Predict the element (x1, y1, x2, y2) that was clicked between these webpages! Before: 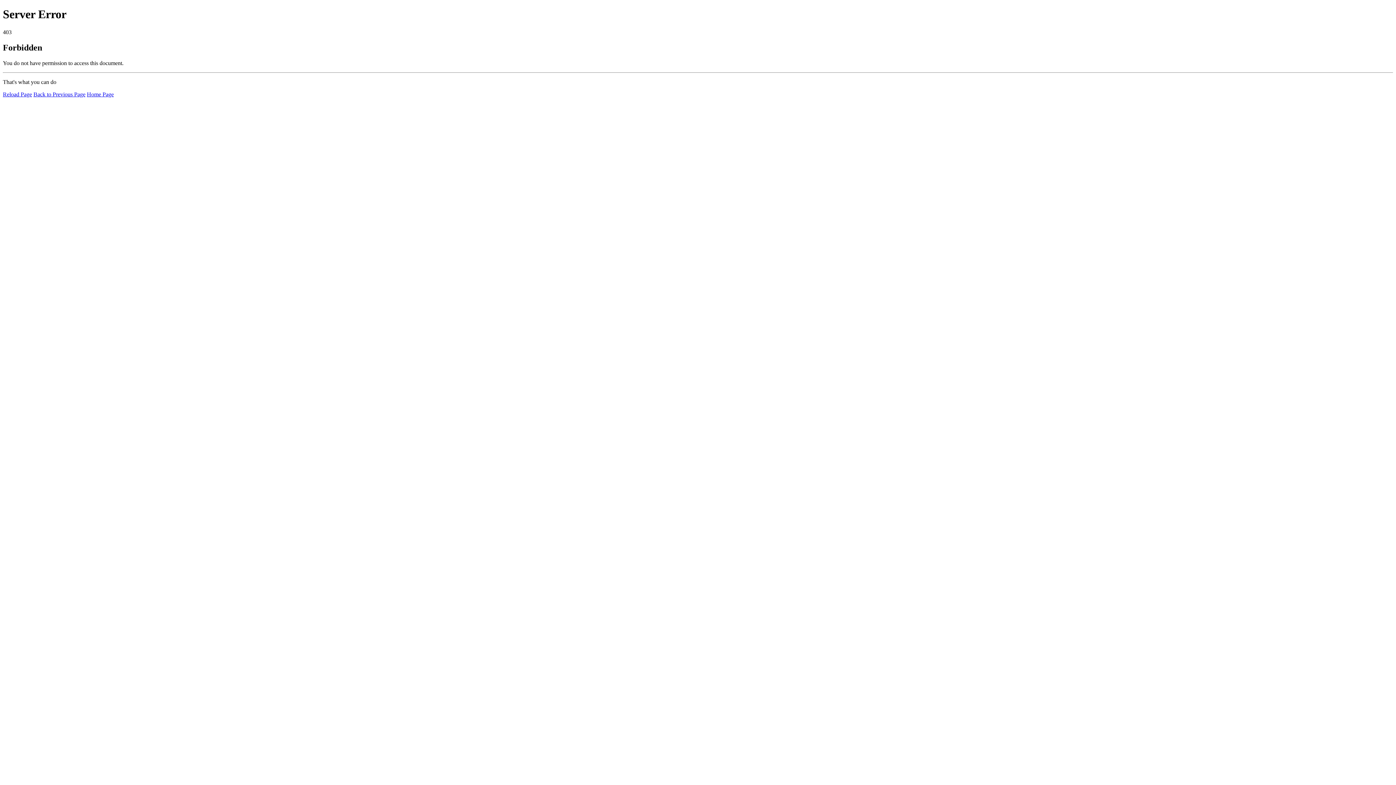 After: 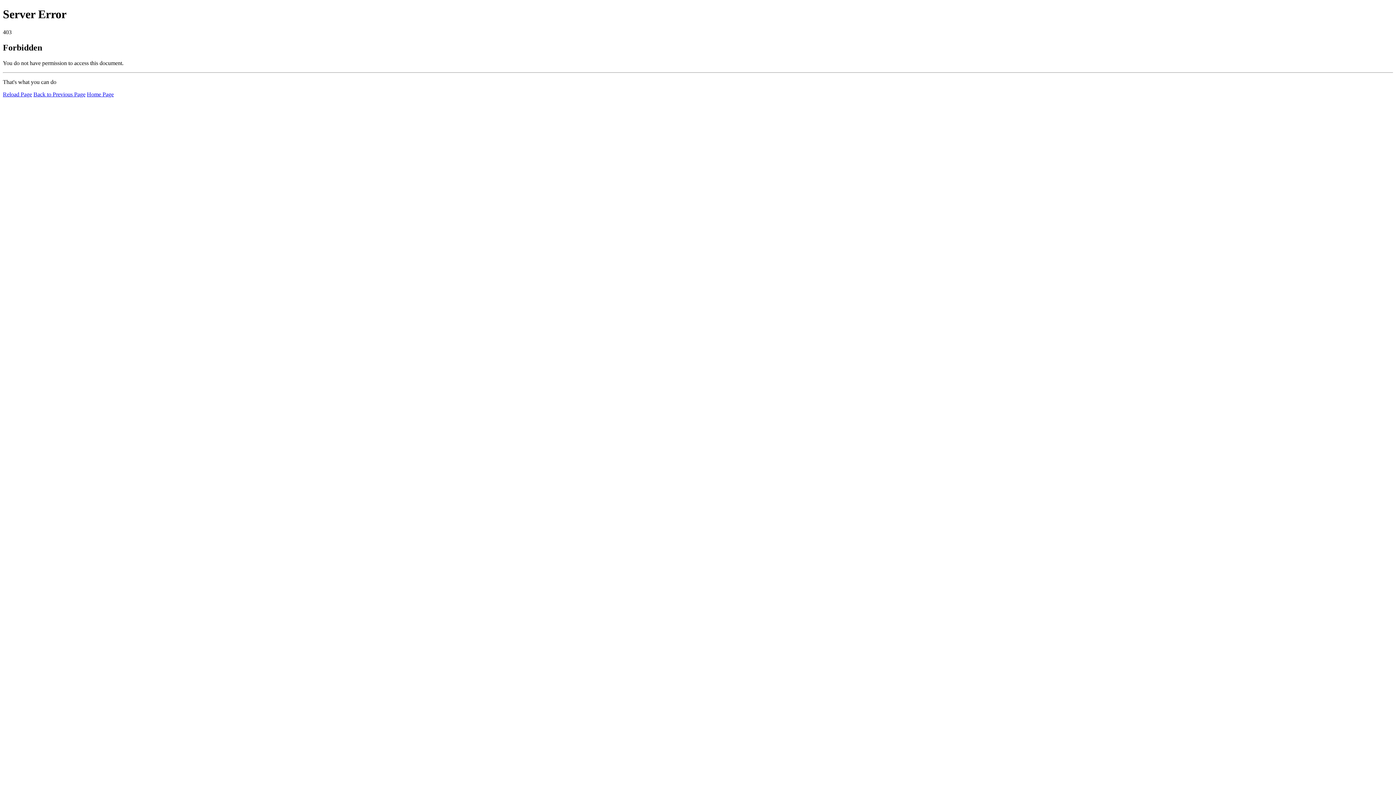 Action: label: Reload Page bbox: (2, 91, 32, 97)